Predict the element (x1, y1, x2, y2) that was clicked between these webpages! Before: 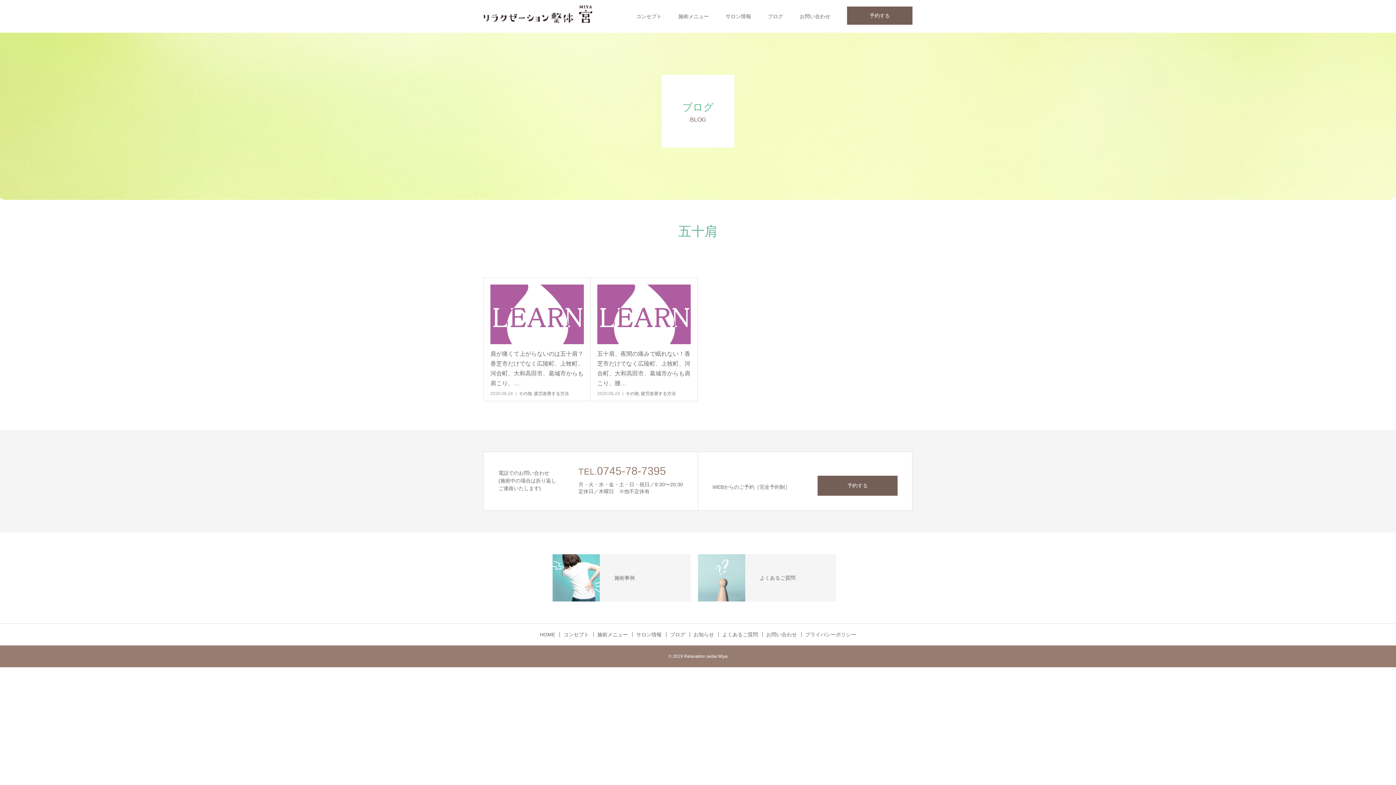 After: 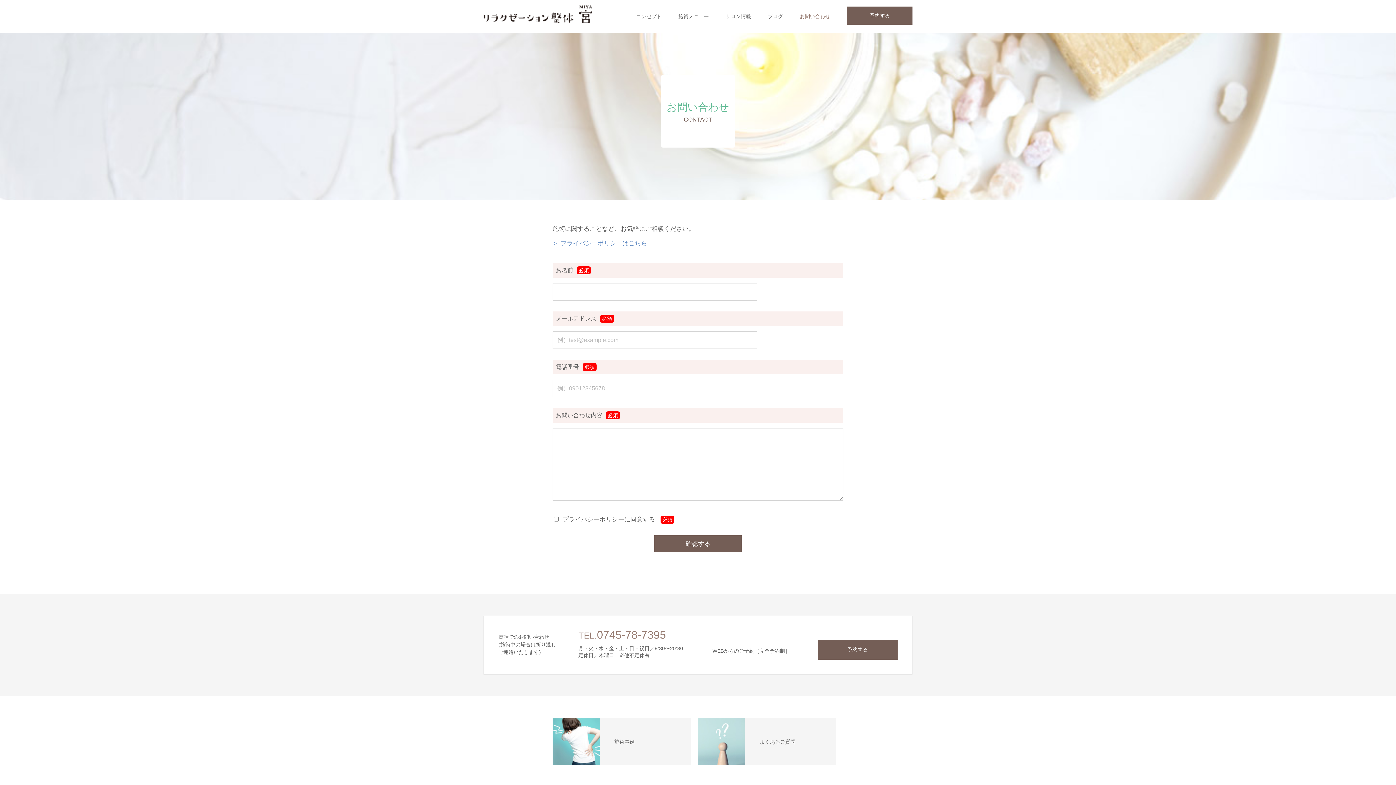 Action: label: お問い合わせ bbox: (800, 0, 830, 32)